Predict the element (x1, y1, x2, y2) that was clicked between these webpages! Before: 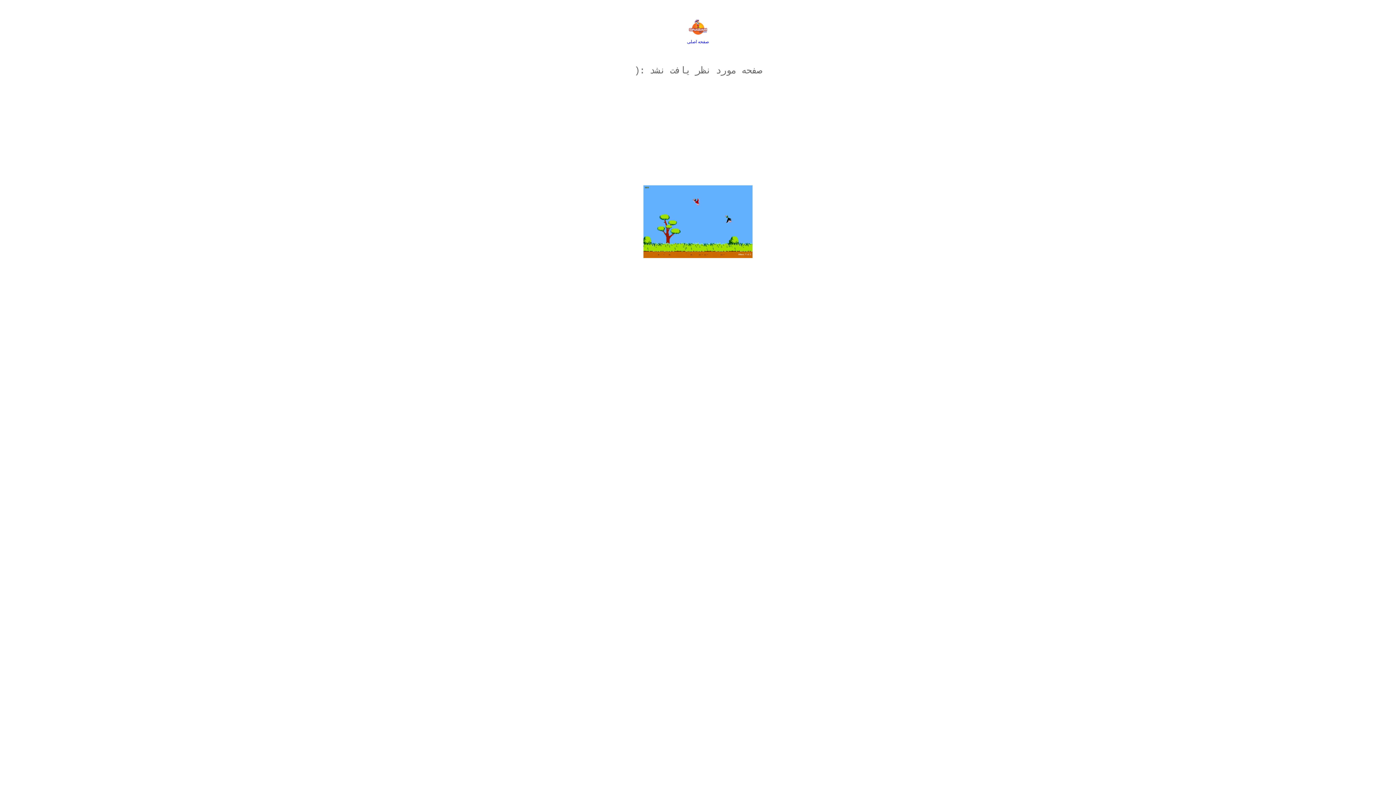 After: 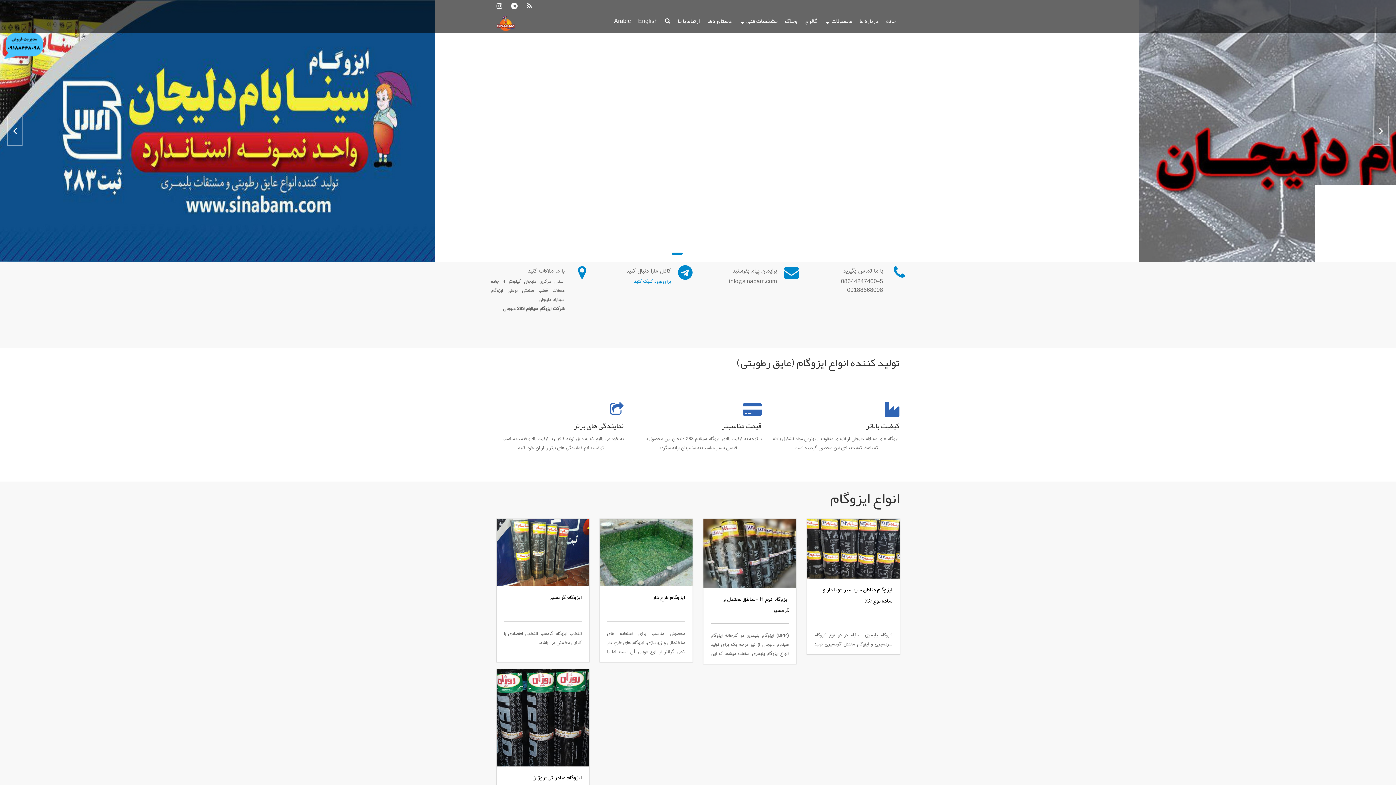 Action: bbox: (689, 32, 707, 37)